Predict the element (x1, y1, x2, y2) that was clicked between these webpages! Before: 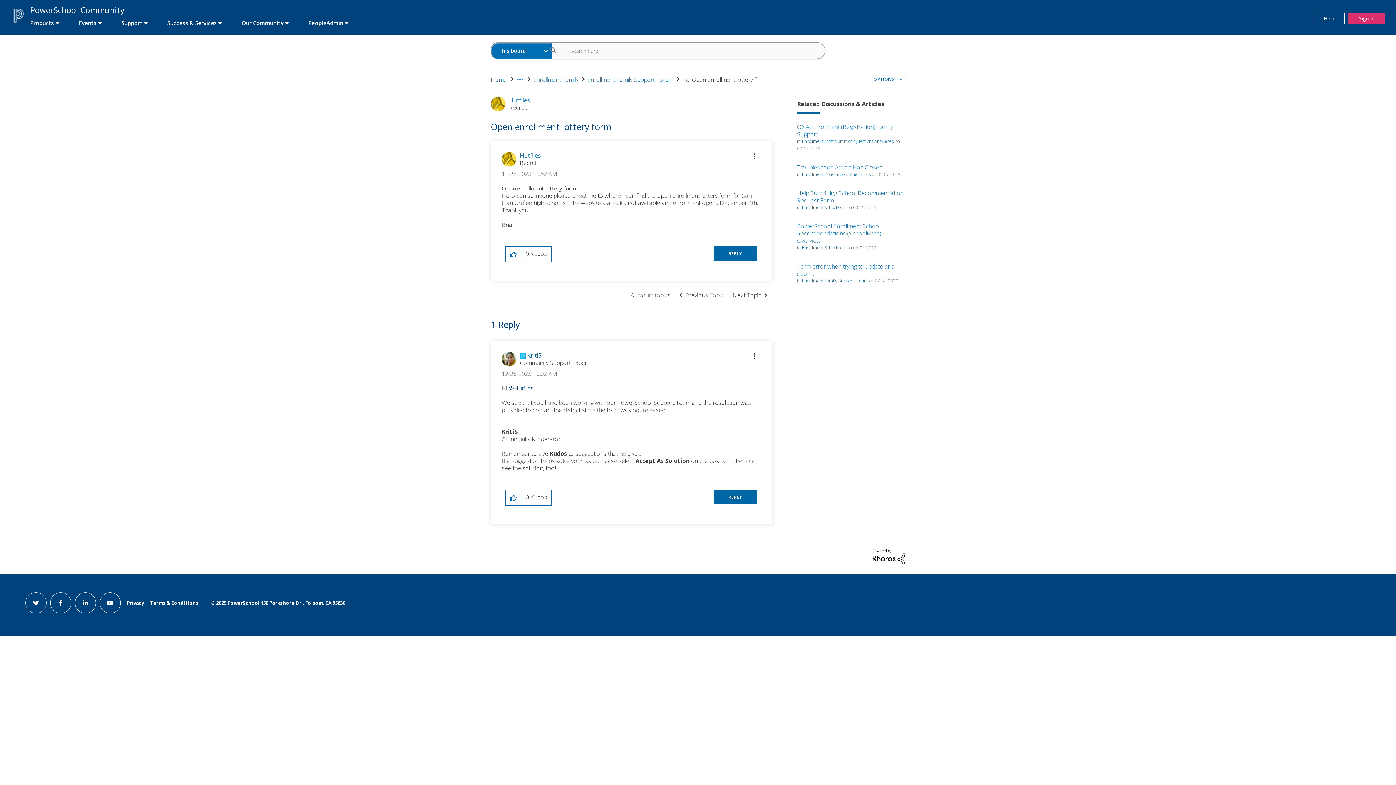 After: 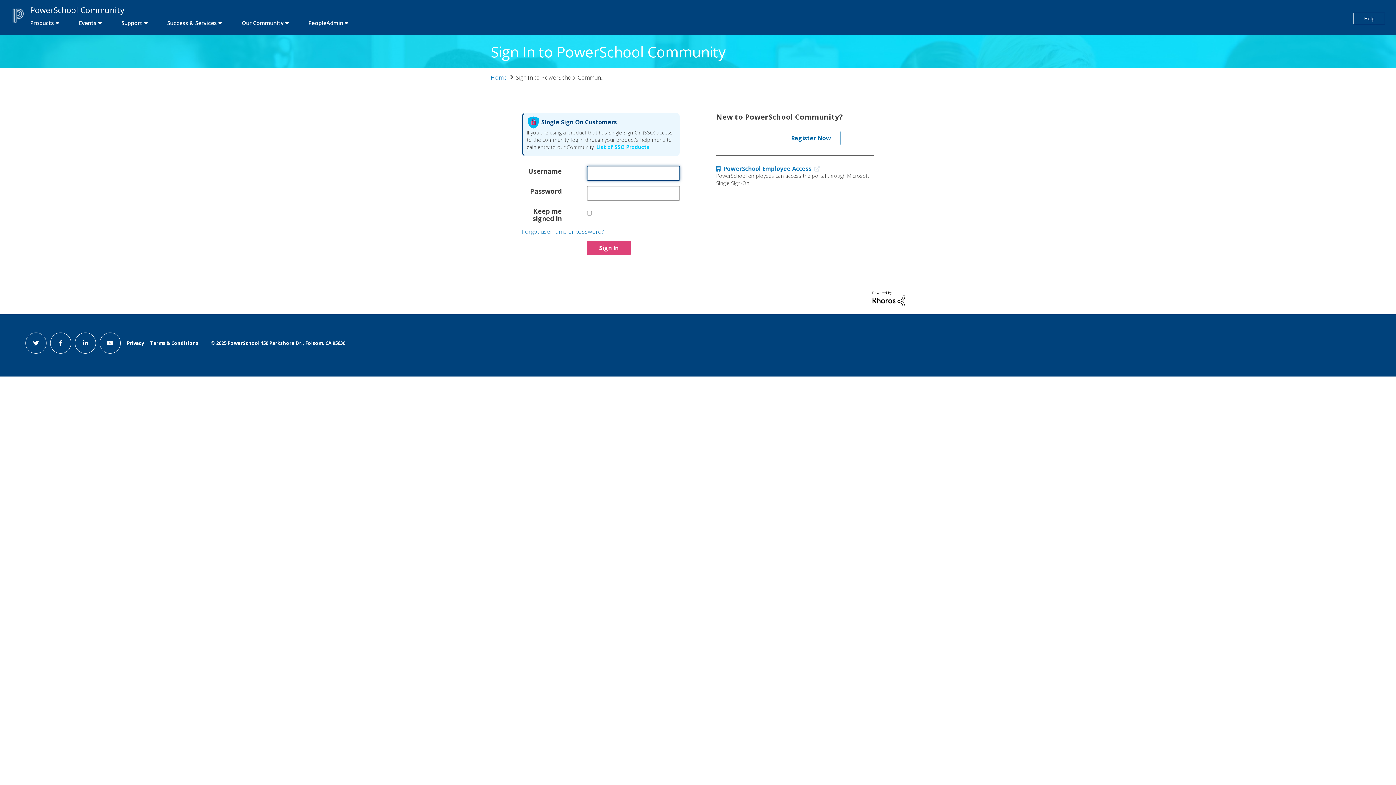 Action: bbox: (1348, 12, 1385, 24) label: Sign In